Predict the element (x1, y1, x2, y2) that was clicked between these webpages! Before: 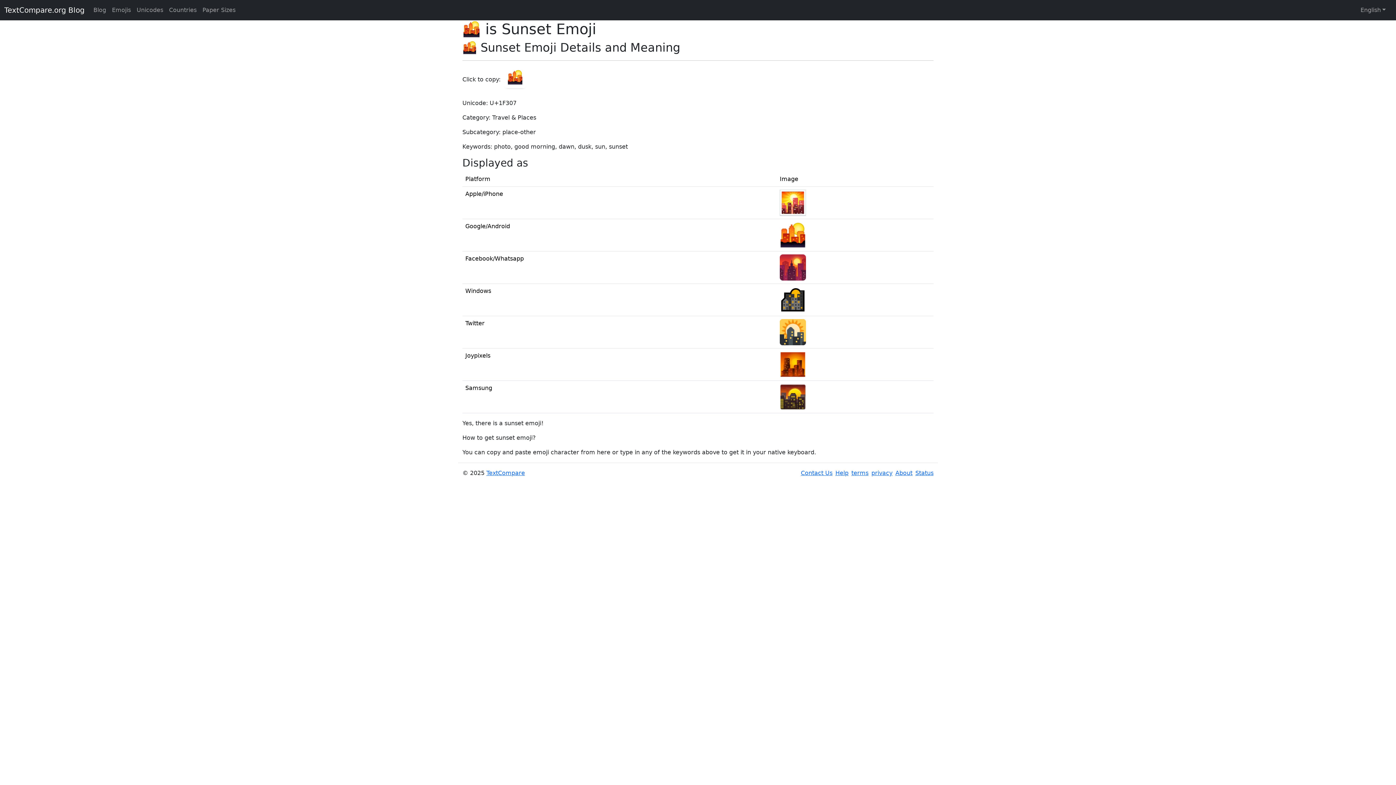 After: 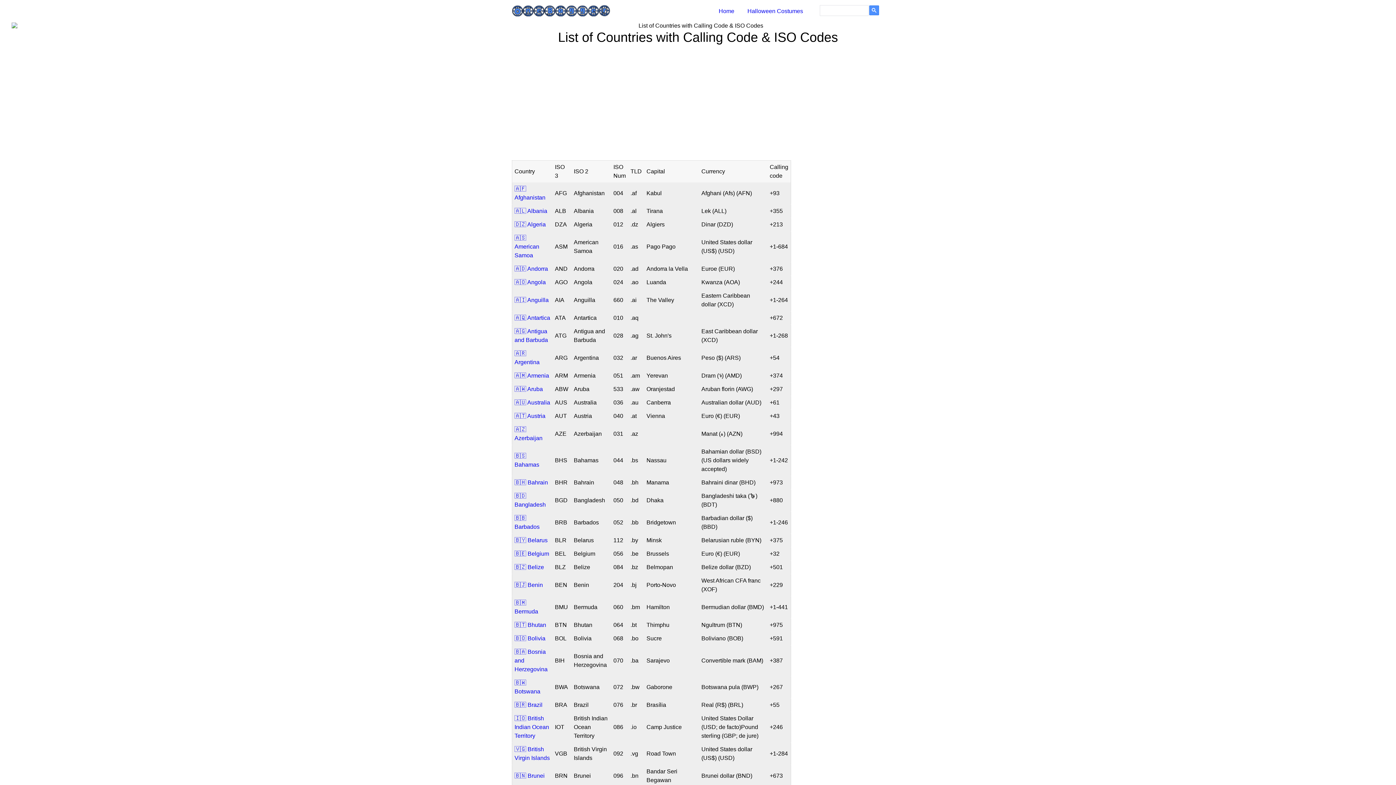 Action: label: Countries bbox: (166, 2, 199, 17)